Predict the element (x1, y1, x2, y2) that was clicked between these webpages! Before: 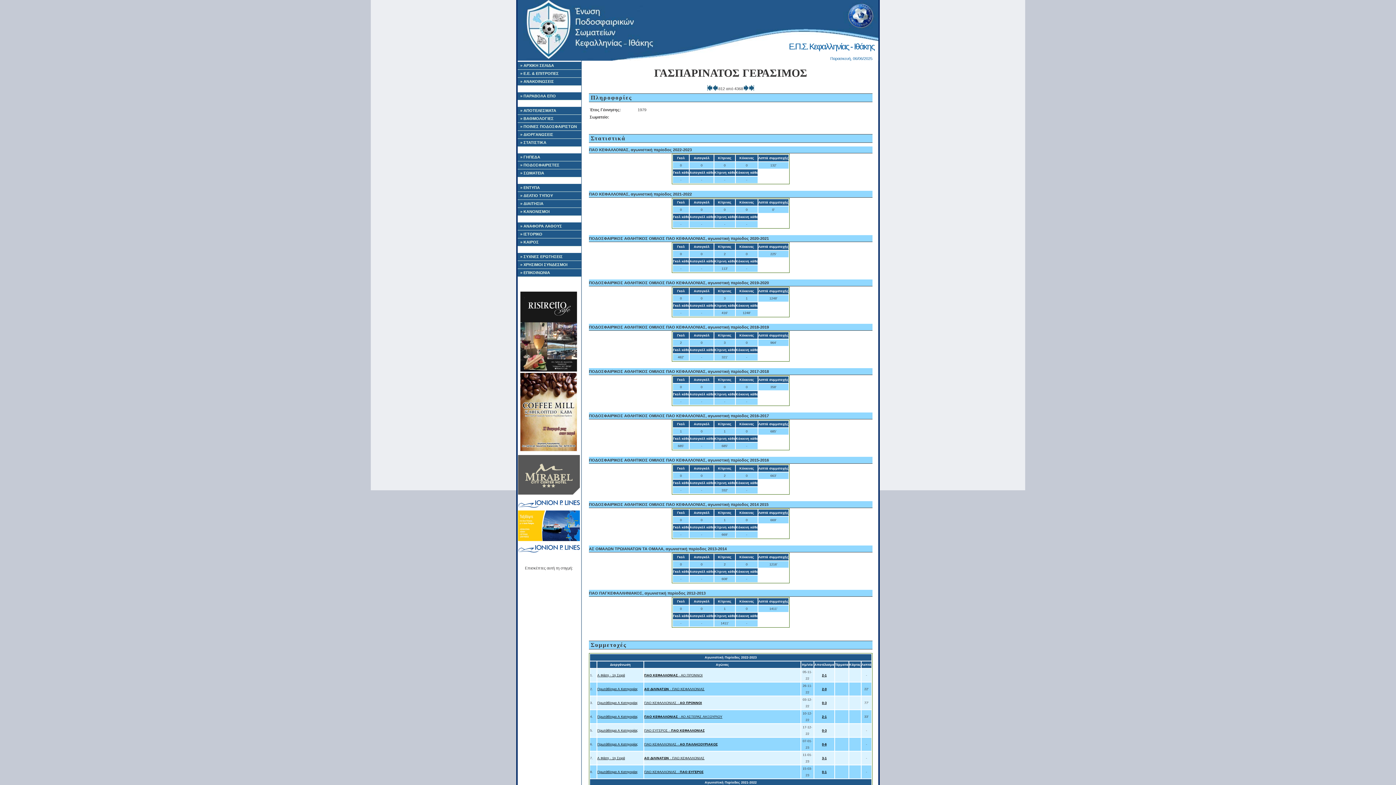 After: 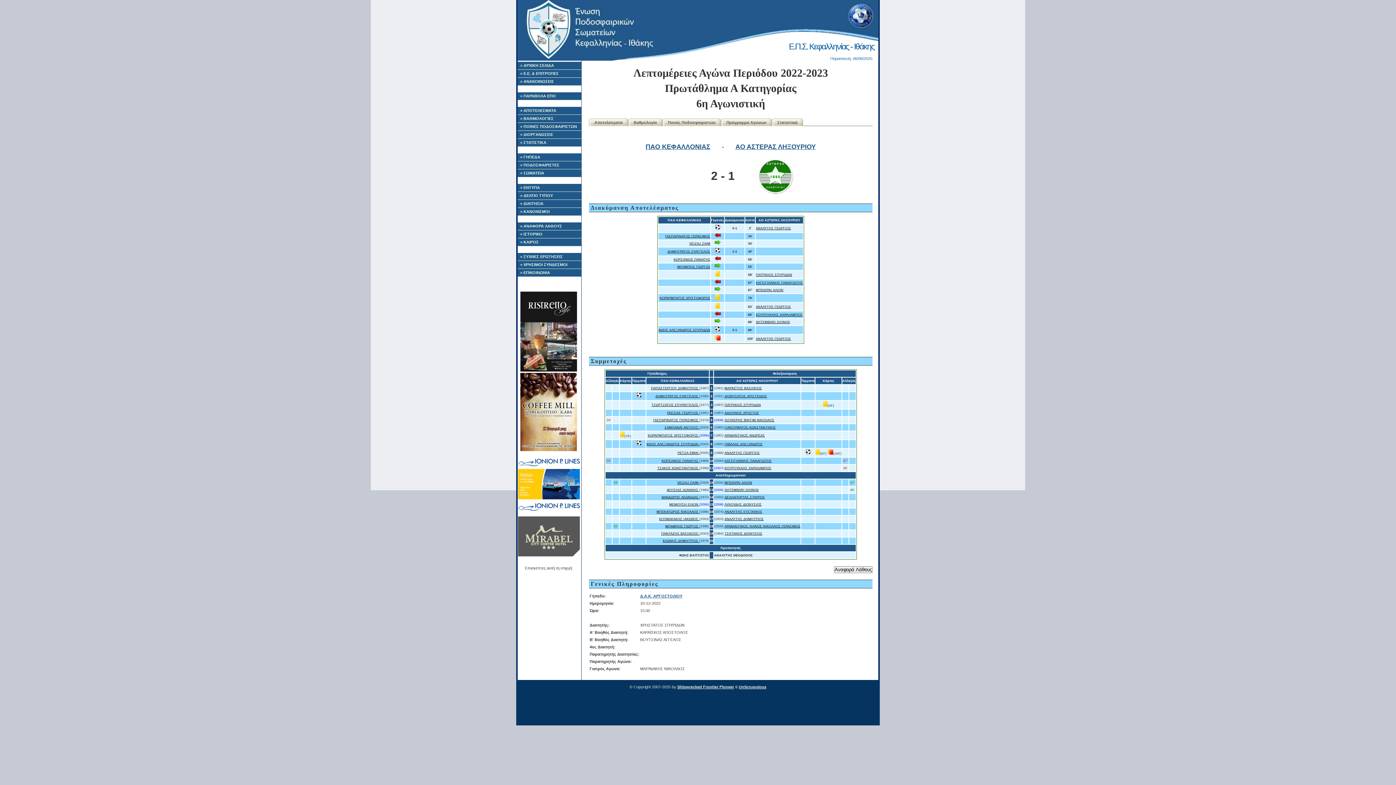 Action: bbox: (644, 715, 722, 718) label: ΠΑΟ ΚΕΦΑΛΛΟΝΙΑΣ - ΑΟ ΑΣΤΕΡΑΣ ΛΗΞΟΥΡΙΟΥ